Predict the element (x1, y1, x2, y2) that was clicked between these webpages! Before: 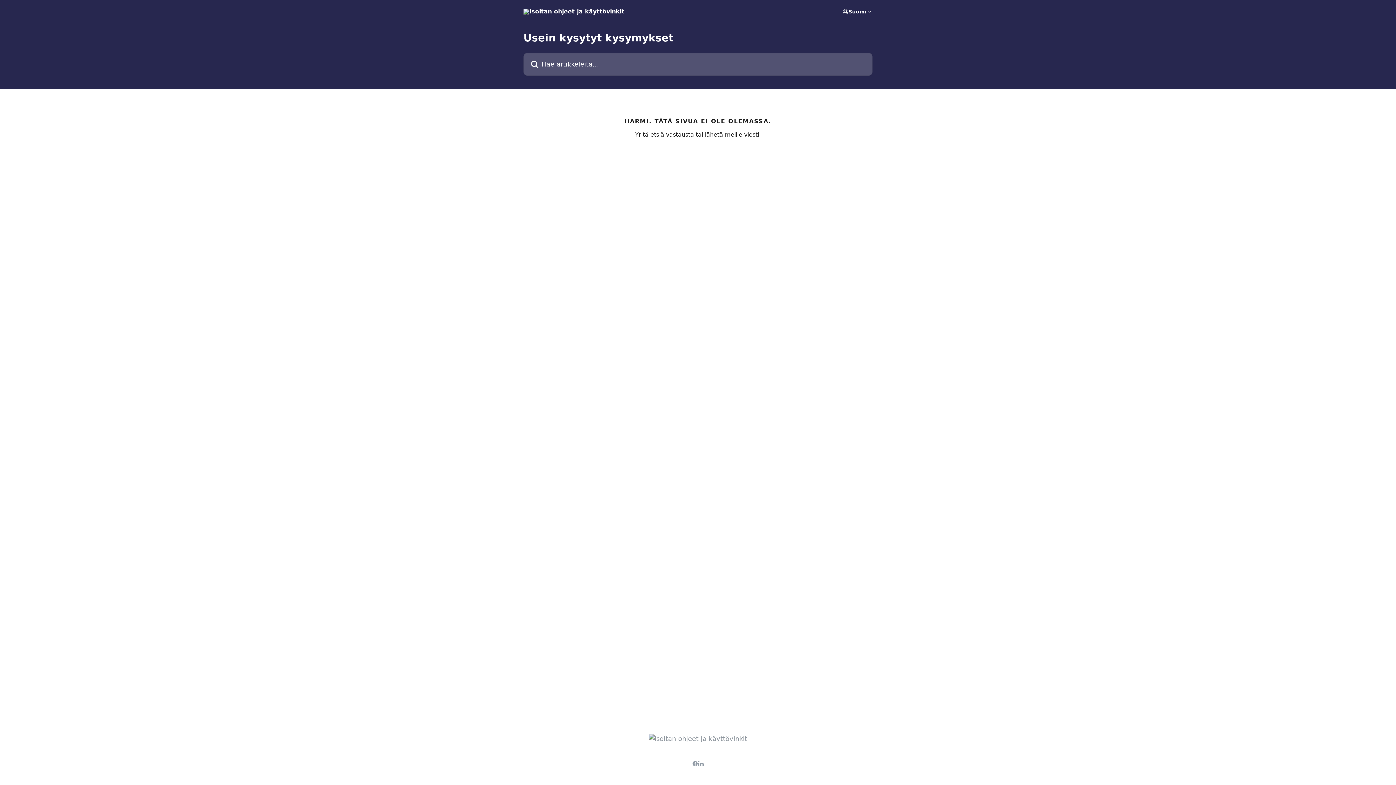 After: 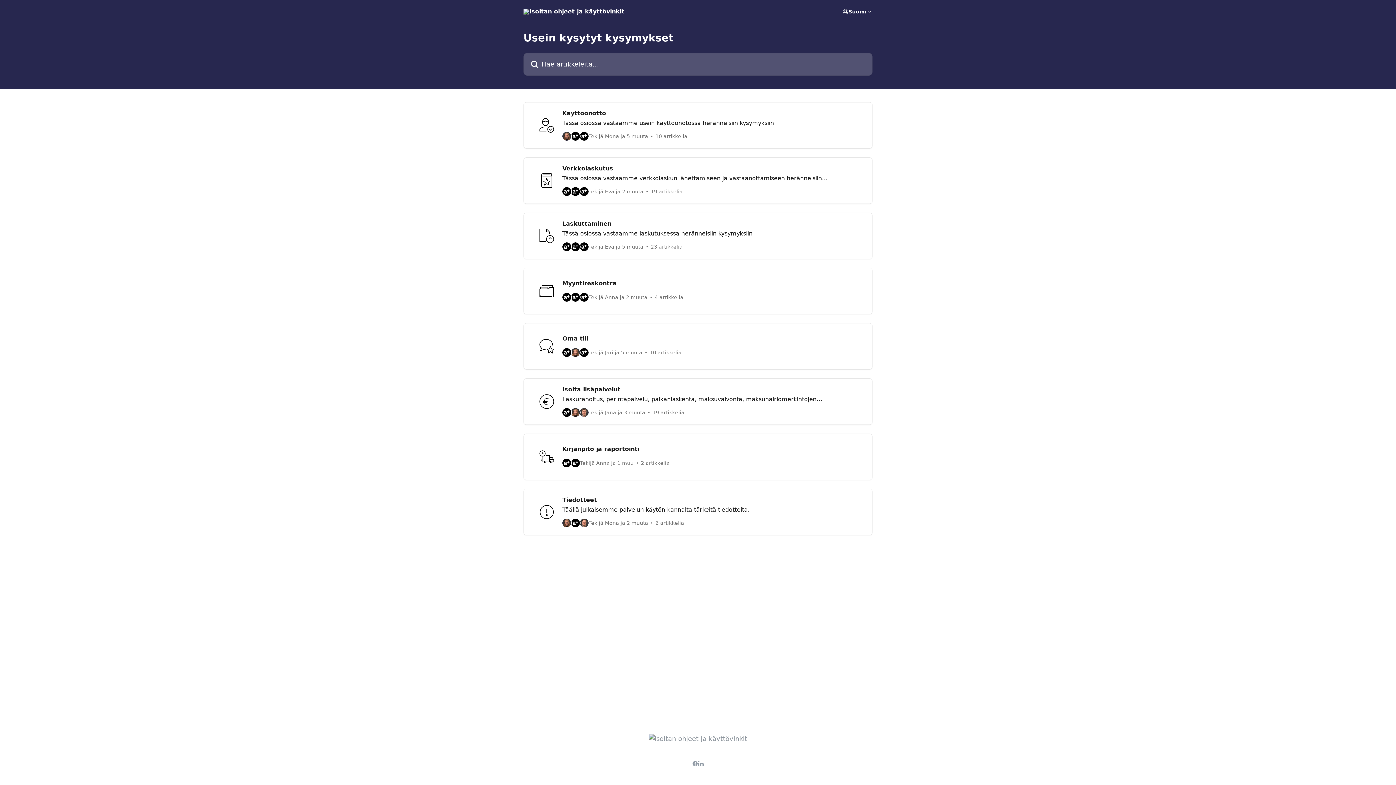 Action: bbox: (648, 735, 747, 743)